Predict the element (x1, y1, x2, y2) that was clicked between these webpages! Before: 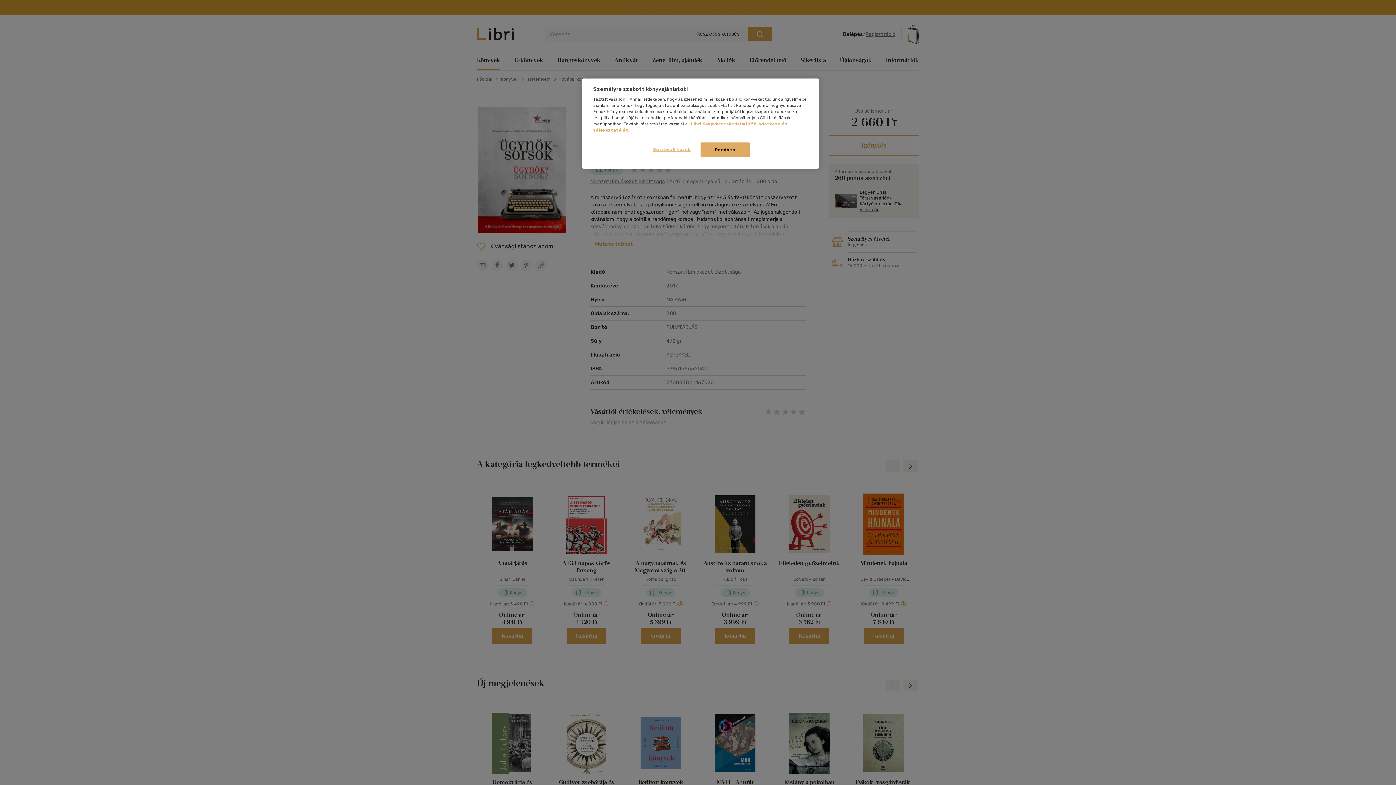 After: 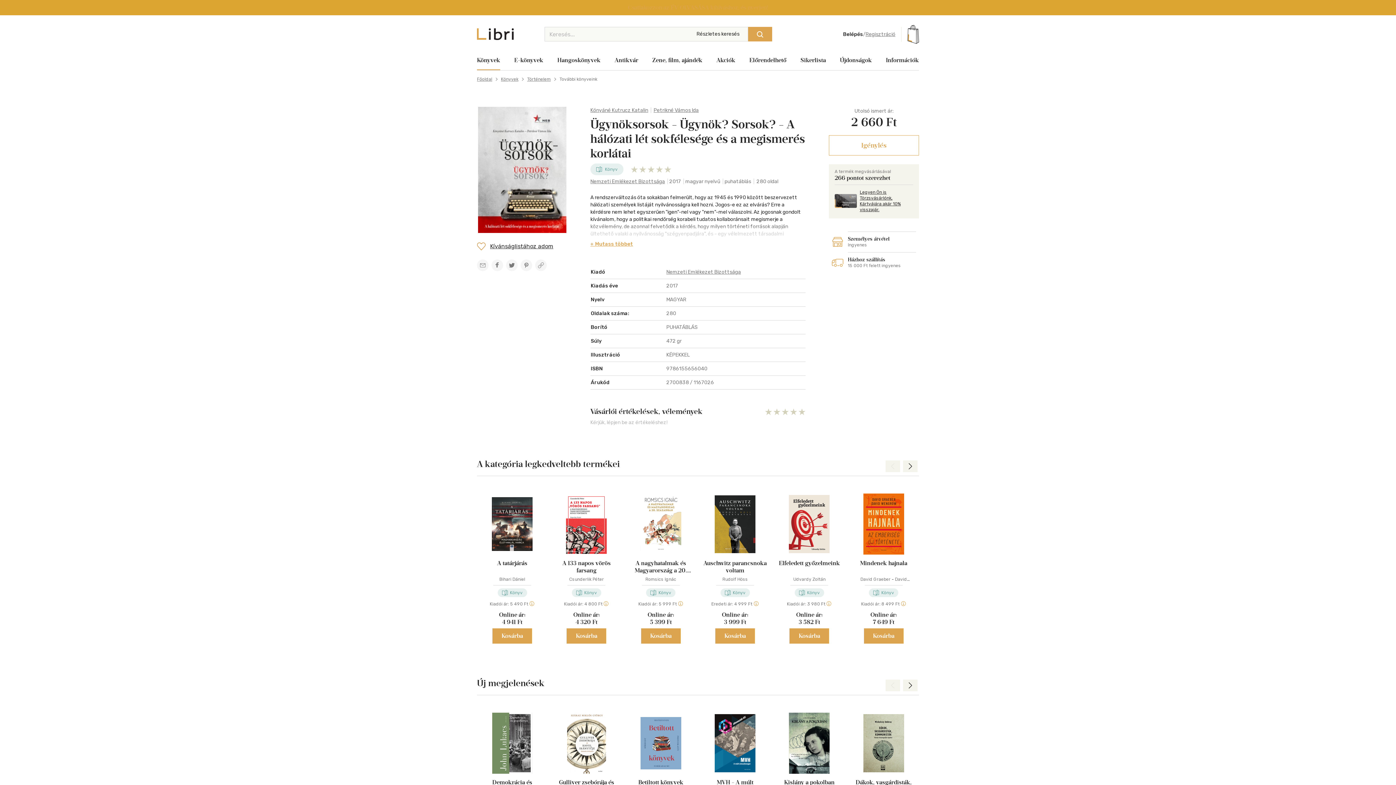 Action: bbox: (700, 142, 749, 157) label: Rendben